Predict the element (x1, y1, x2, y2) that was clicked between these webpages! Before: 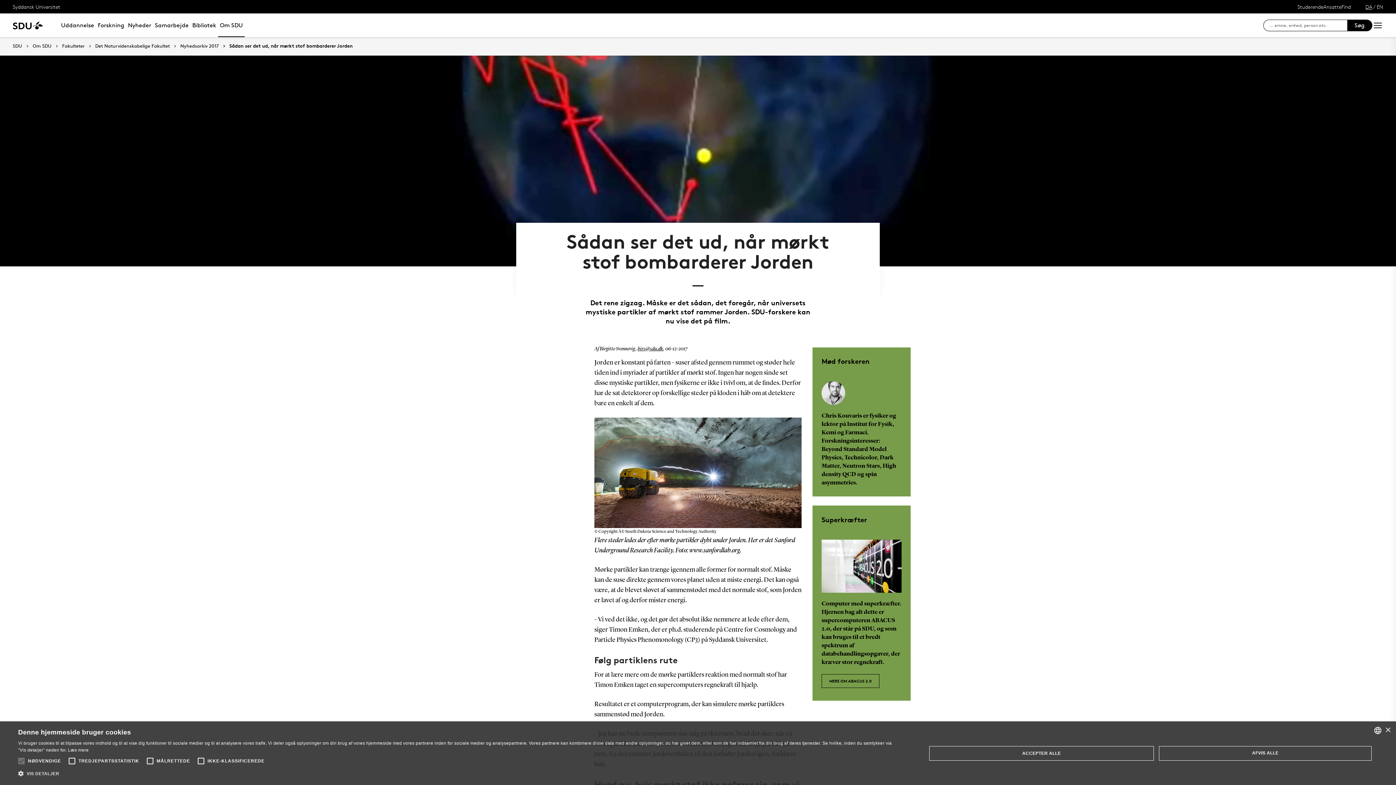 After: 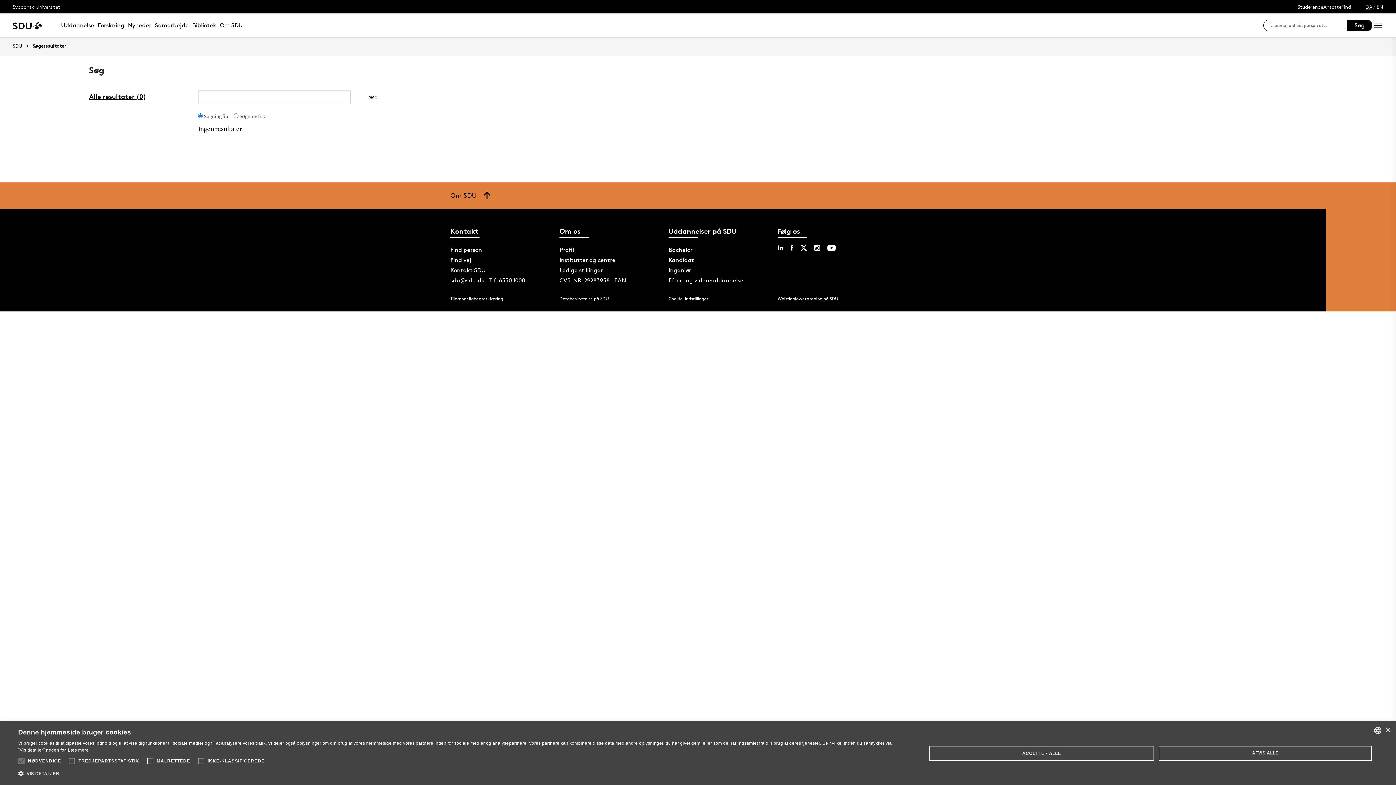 Action: bbox: (1347, 19, 1372, 31) label: Søg